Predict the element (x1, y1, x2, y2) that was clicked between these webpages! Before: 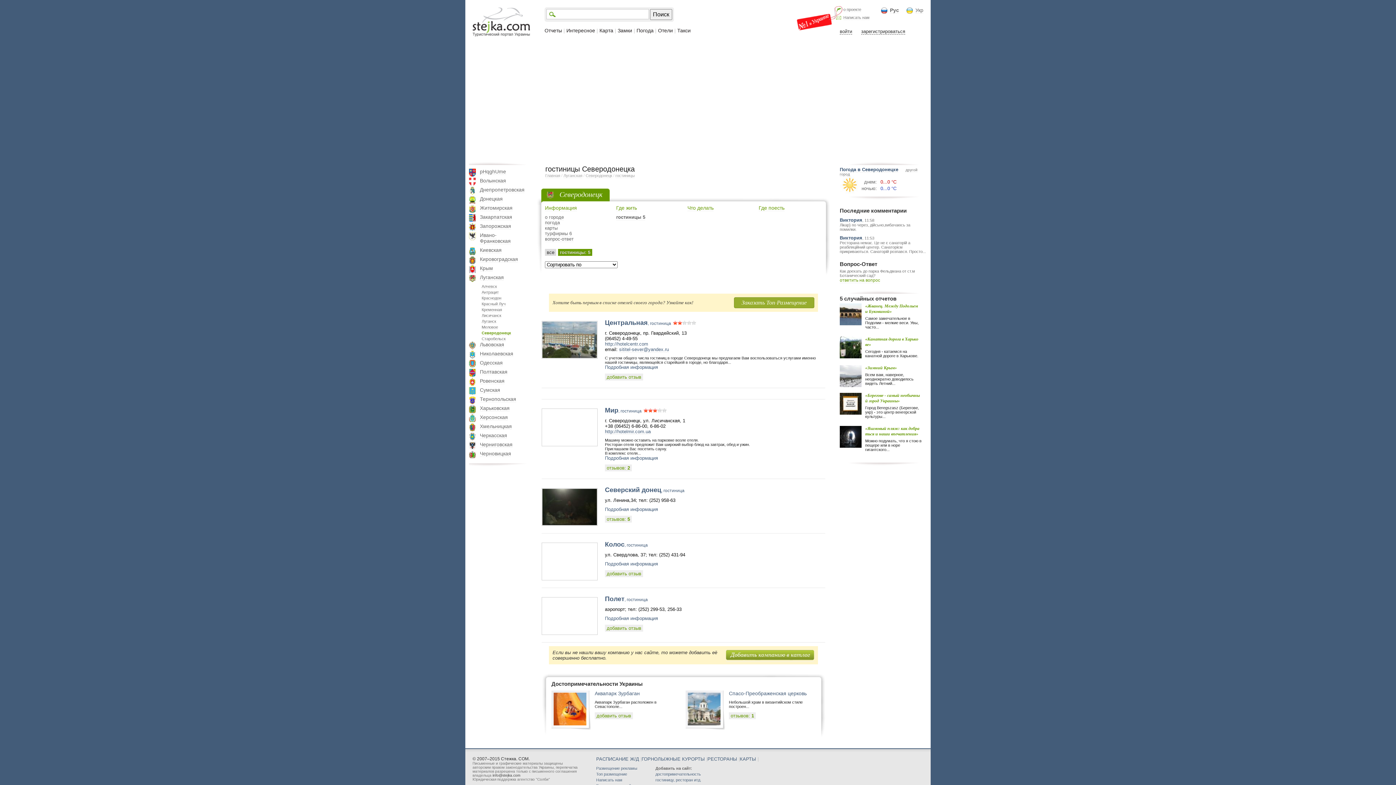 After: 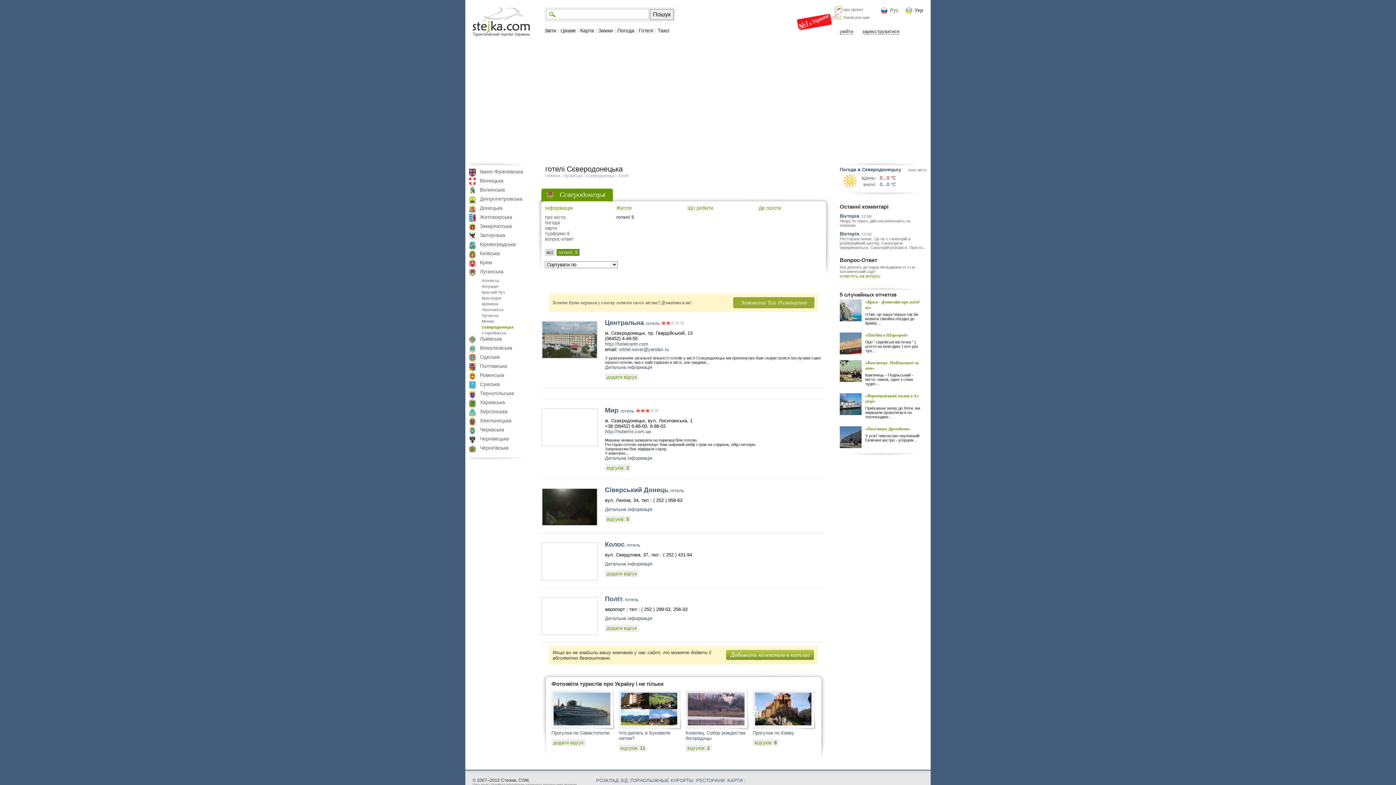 Action: bbox: (915, 7, 923, 13) label: Укр